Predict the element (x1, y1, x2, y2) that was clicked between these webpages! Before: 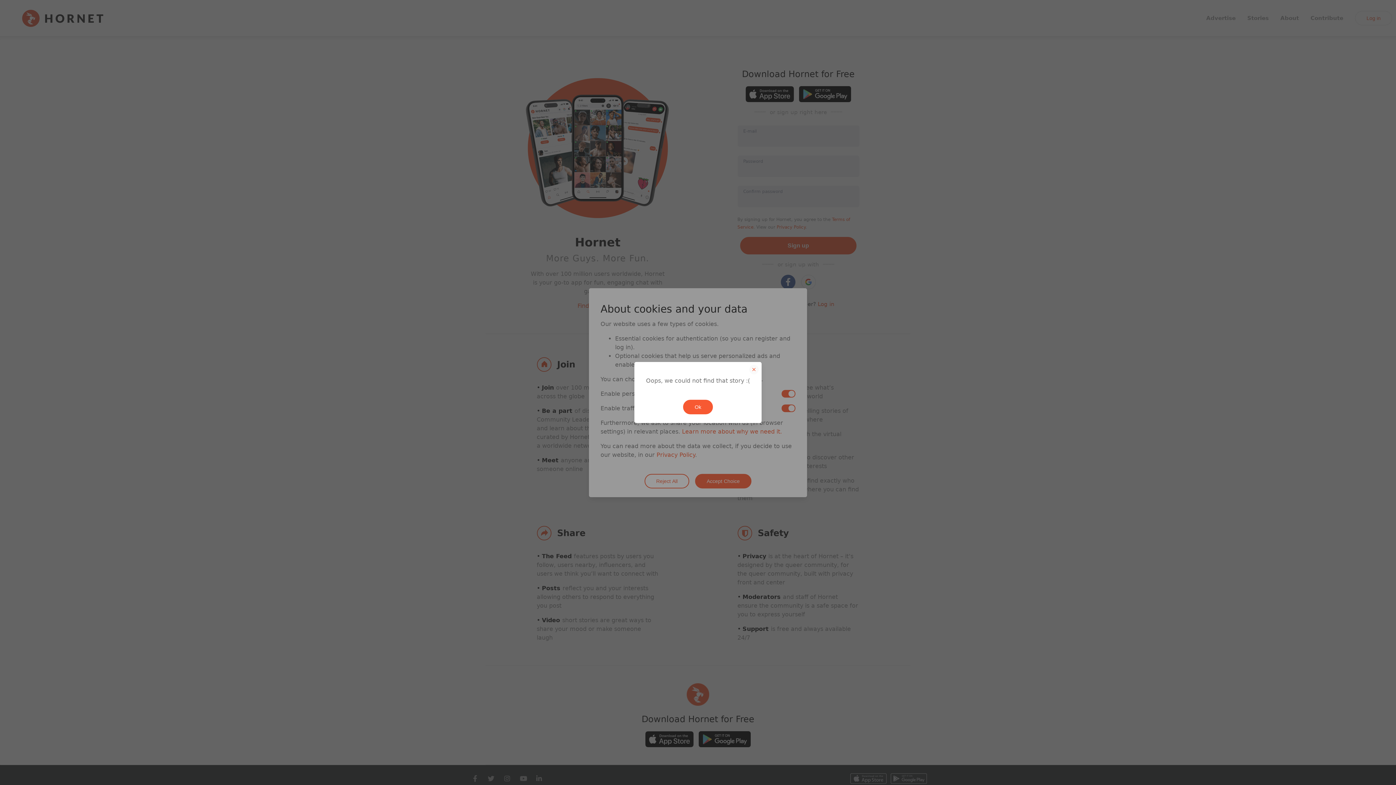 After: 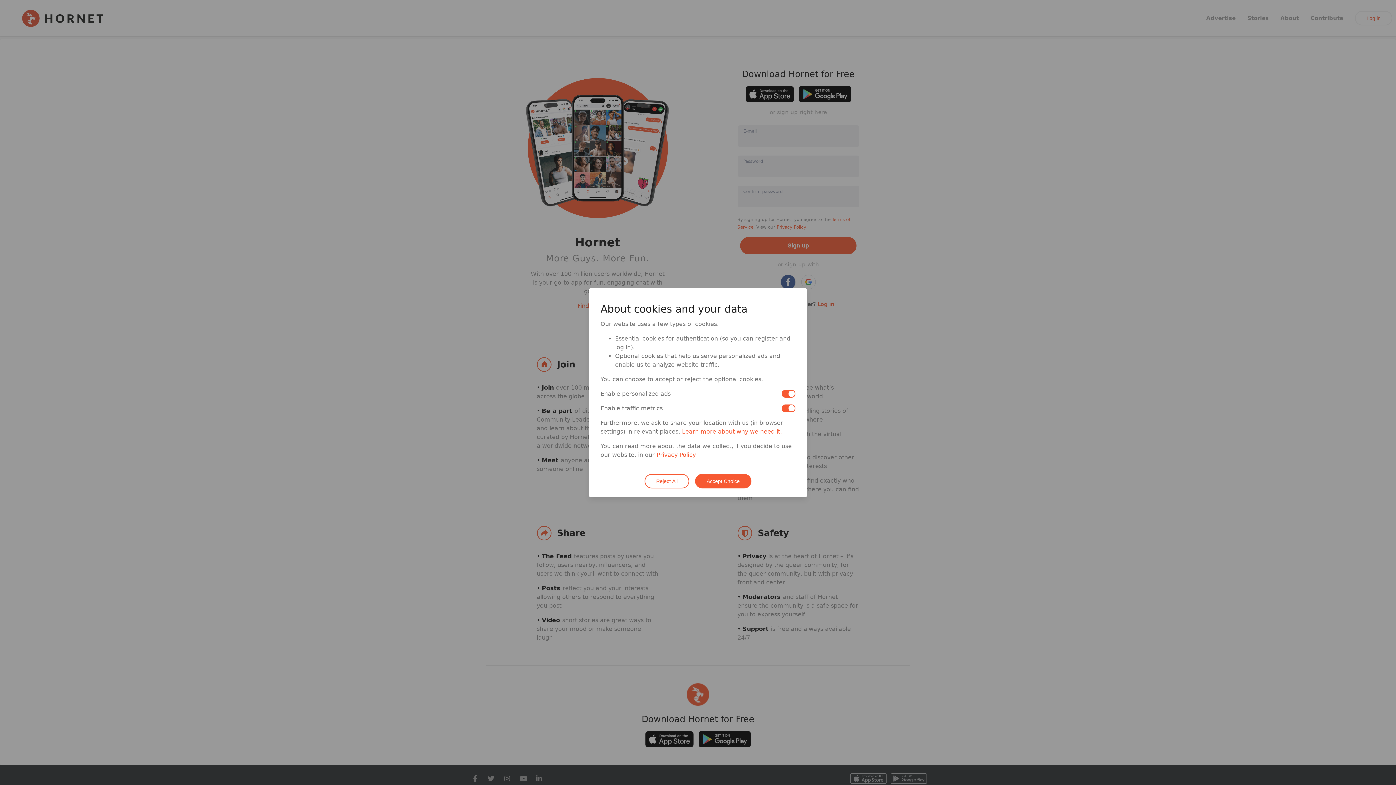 Action: bbox: (749, 365, 758, 374)